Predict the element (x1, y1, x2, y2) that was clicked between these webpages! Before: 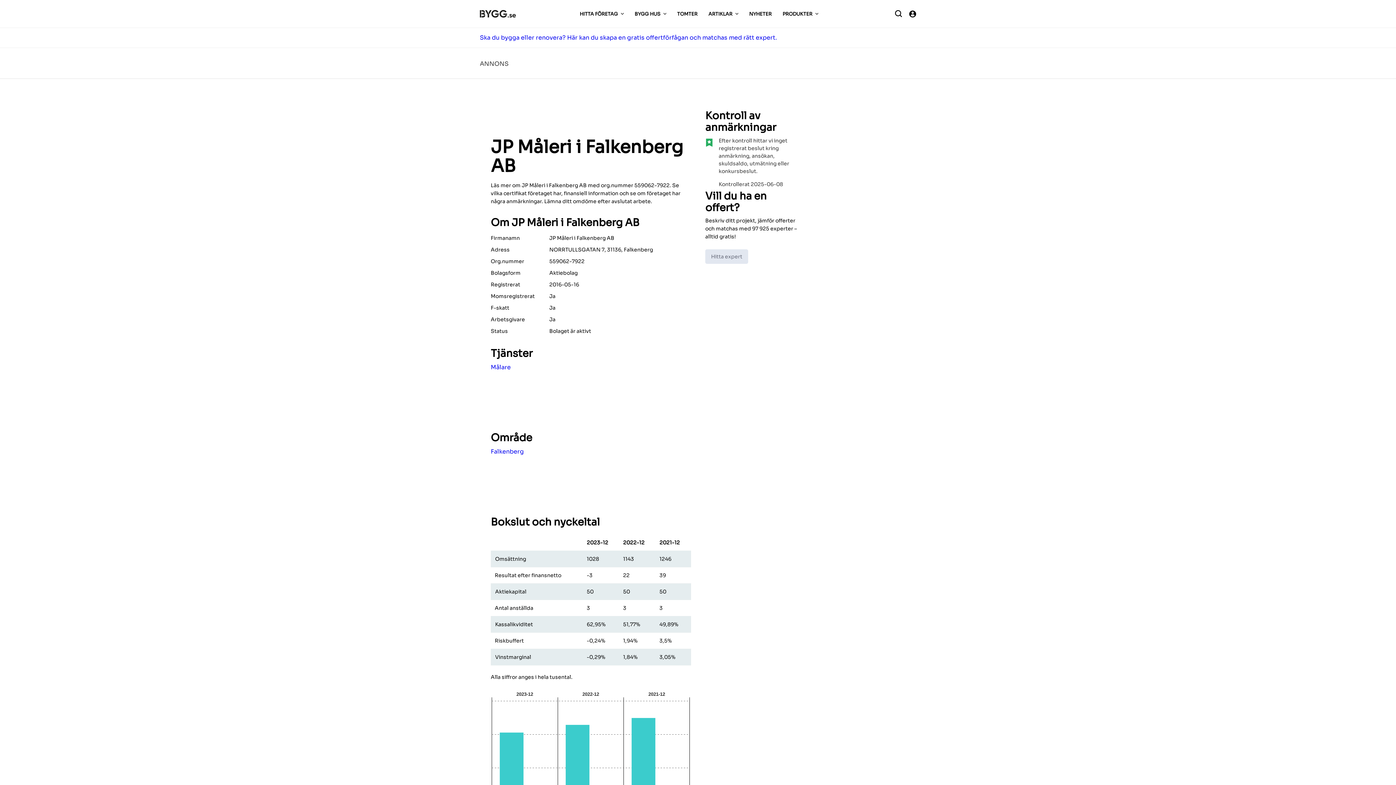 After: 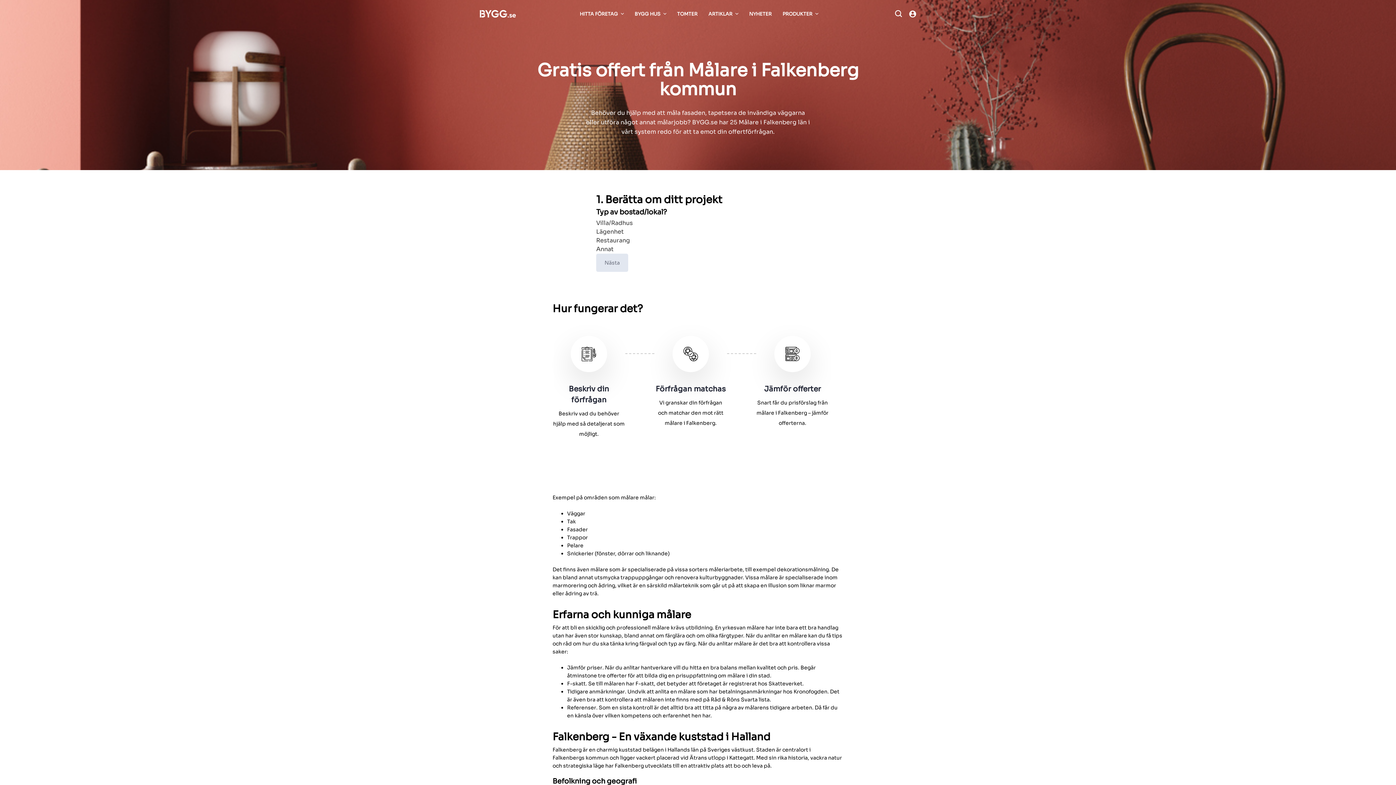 Action: label: Målare bbox: (490, 363, 510, 371)